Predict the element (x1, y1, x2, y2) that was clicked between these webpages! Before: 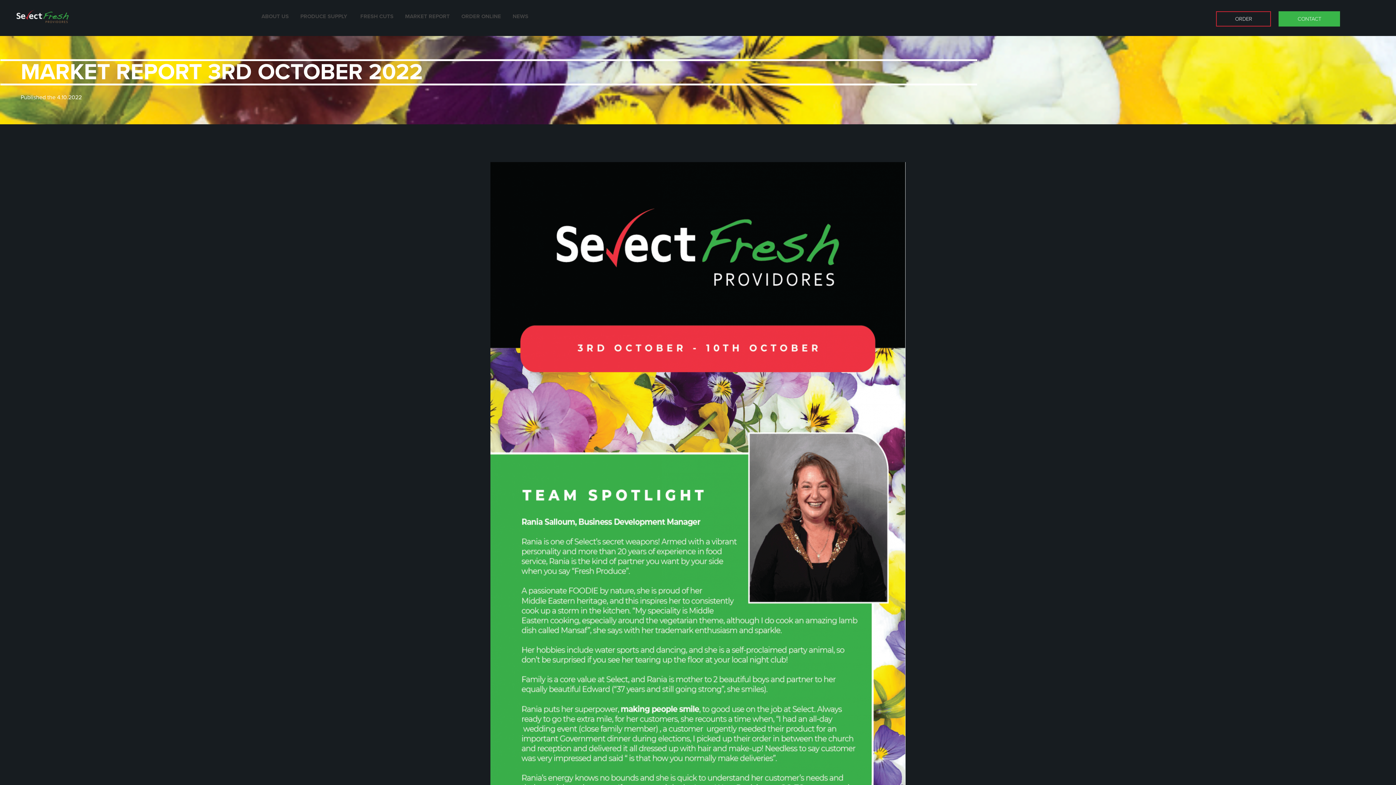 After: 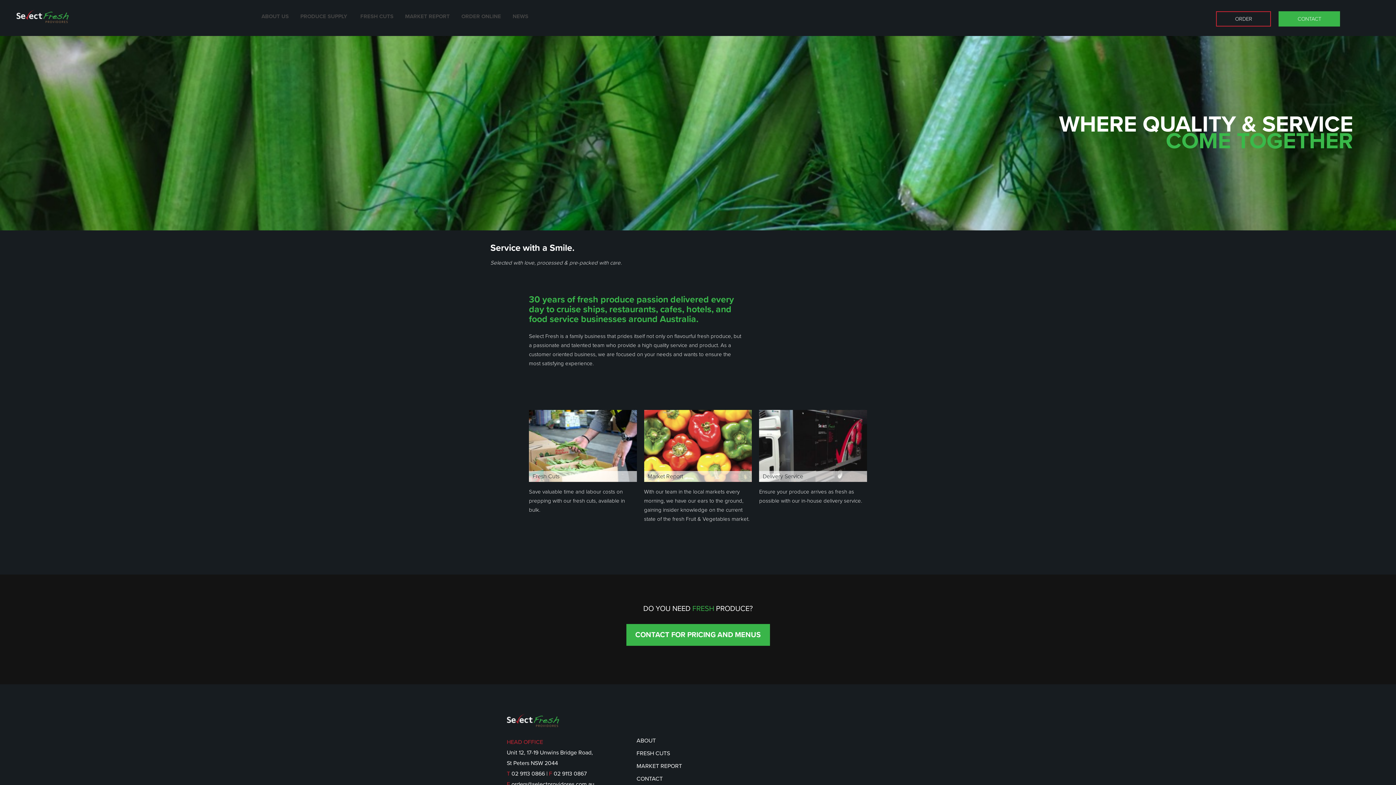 Action: bbox: (0, 0, 251, 33)